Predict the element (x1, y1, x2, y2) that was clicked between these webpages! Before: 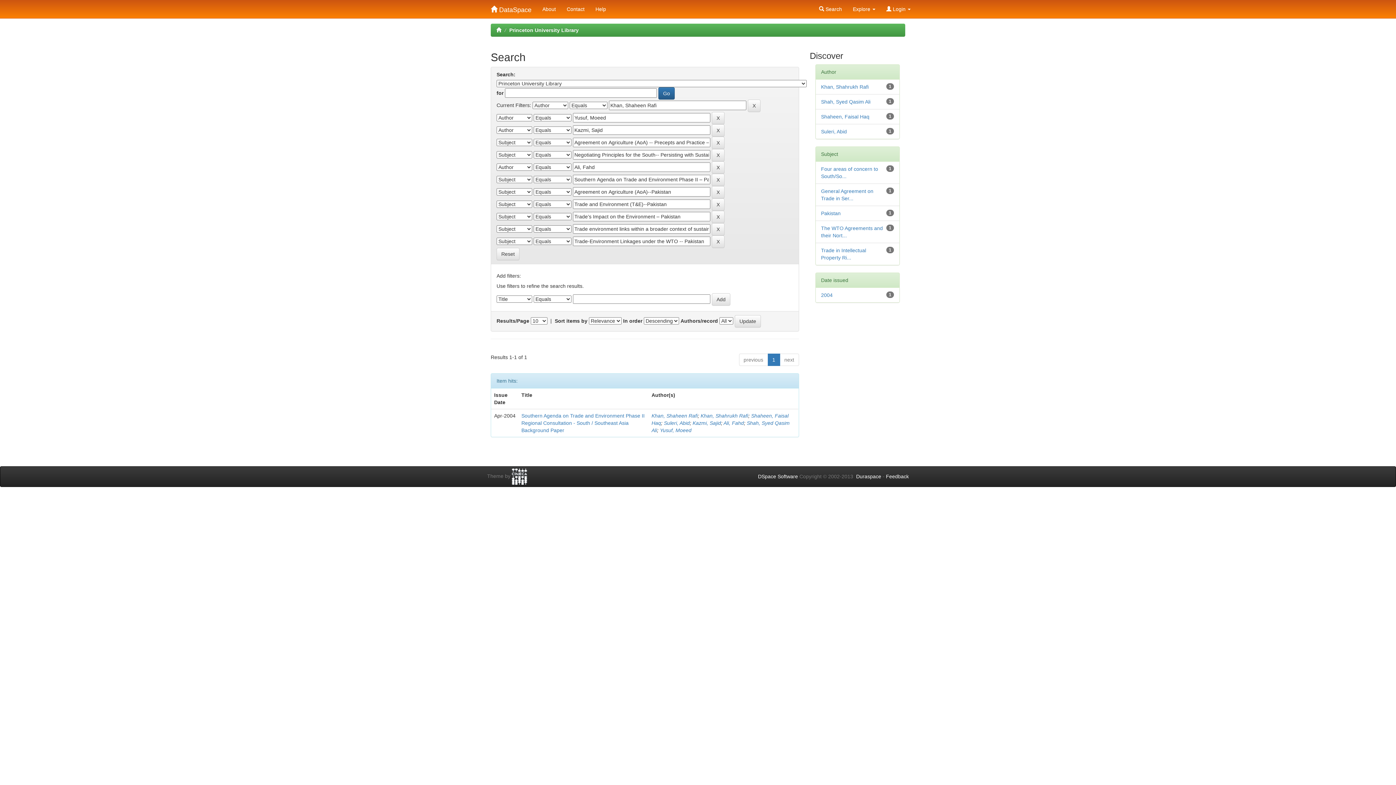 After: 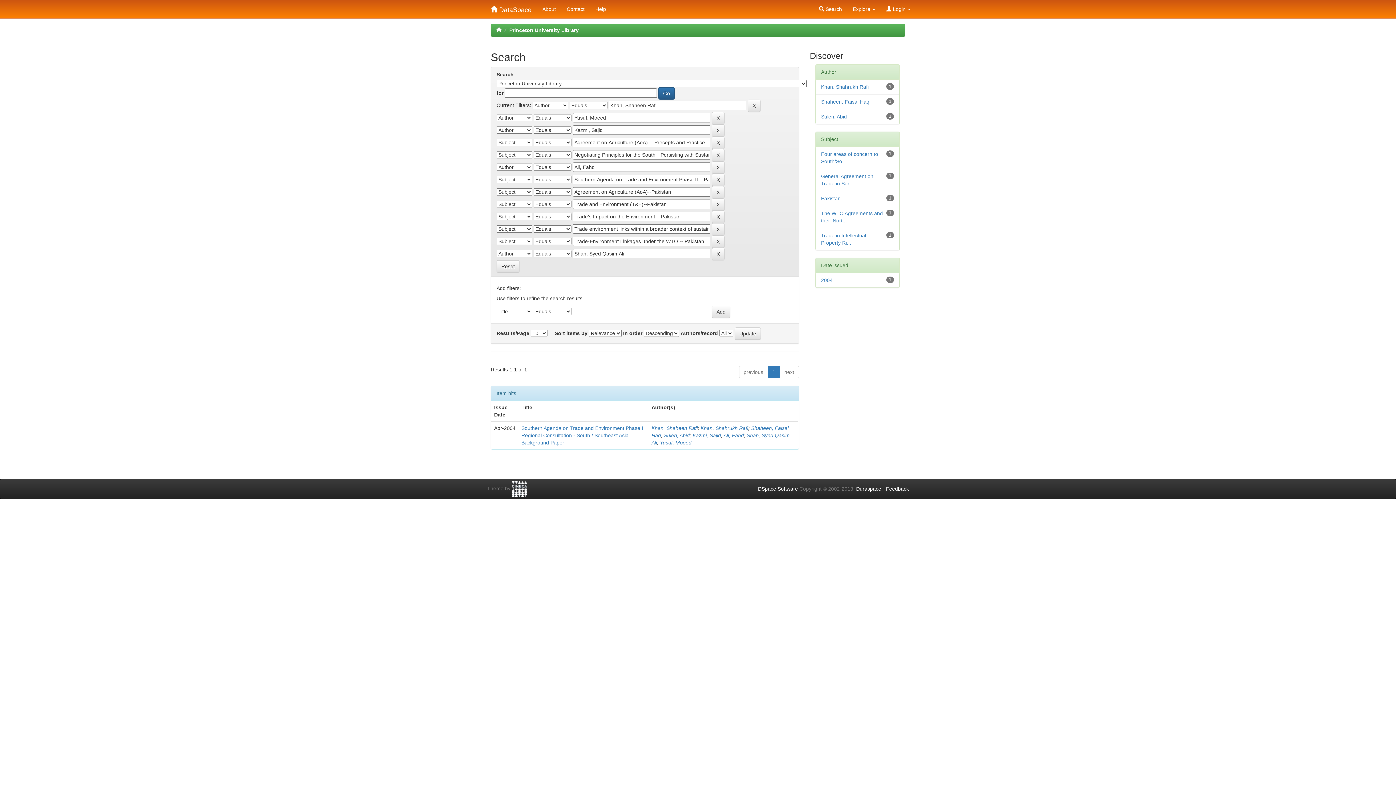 Action: bbox: (821, 98, 870, 104) label: Shah, Syed Qasim Ali